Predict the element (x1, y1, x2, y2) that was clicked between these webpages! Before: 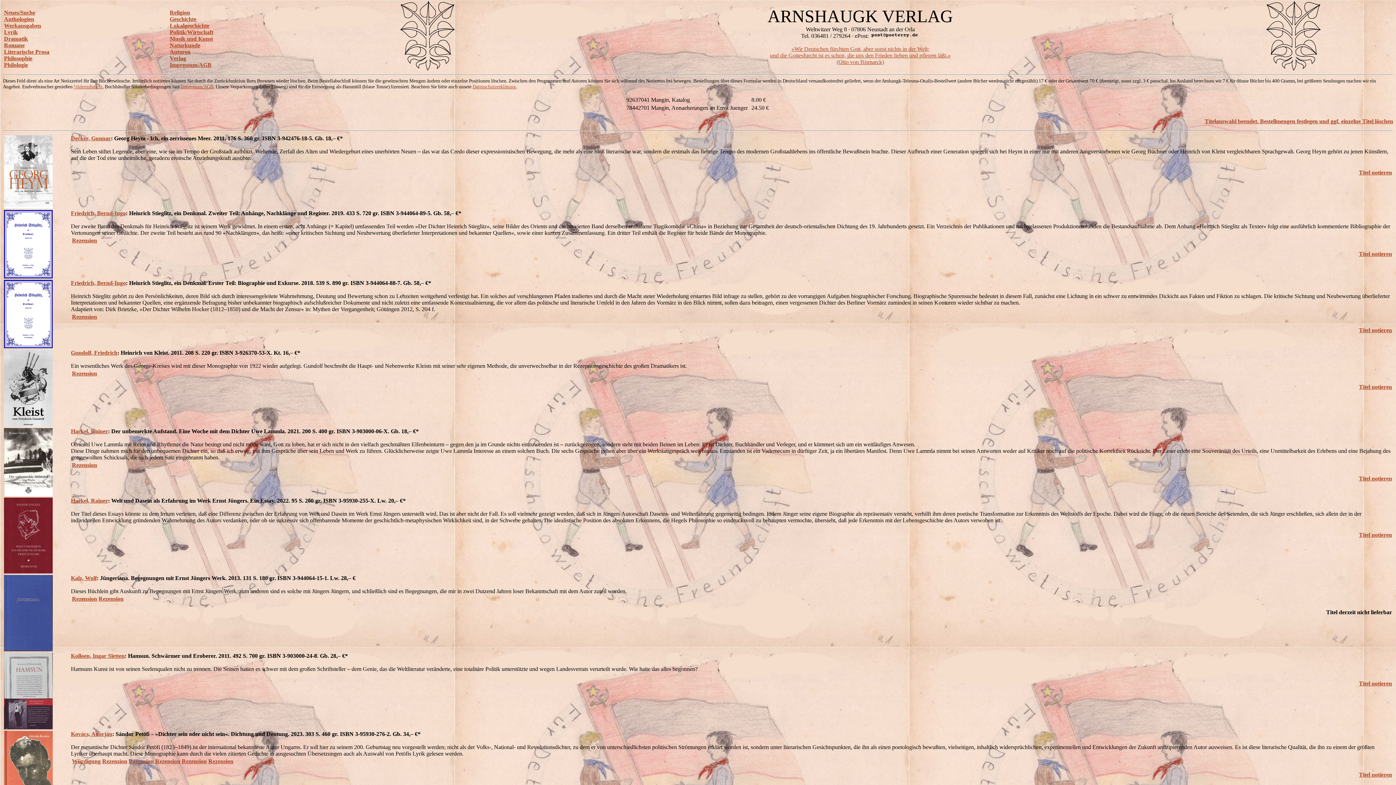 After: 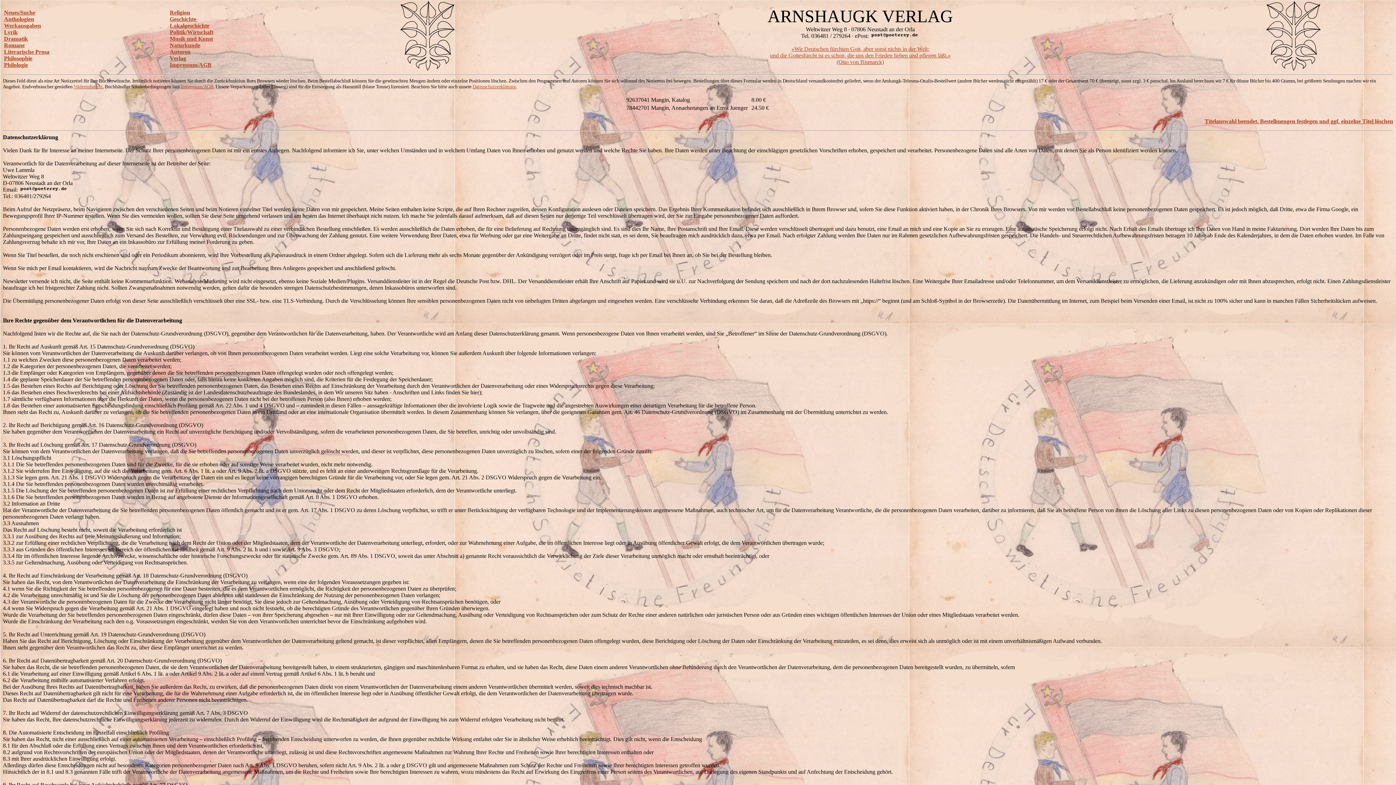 Action: bbox: (472, 84, 516, 89) label: Datenschutzerklärung